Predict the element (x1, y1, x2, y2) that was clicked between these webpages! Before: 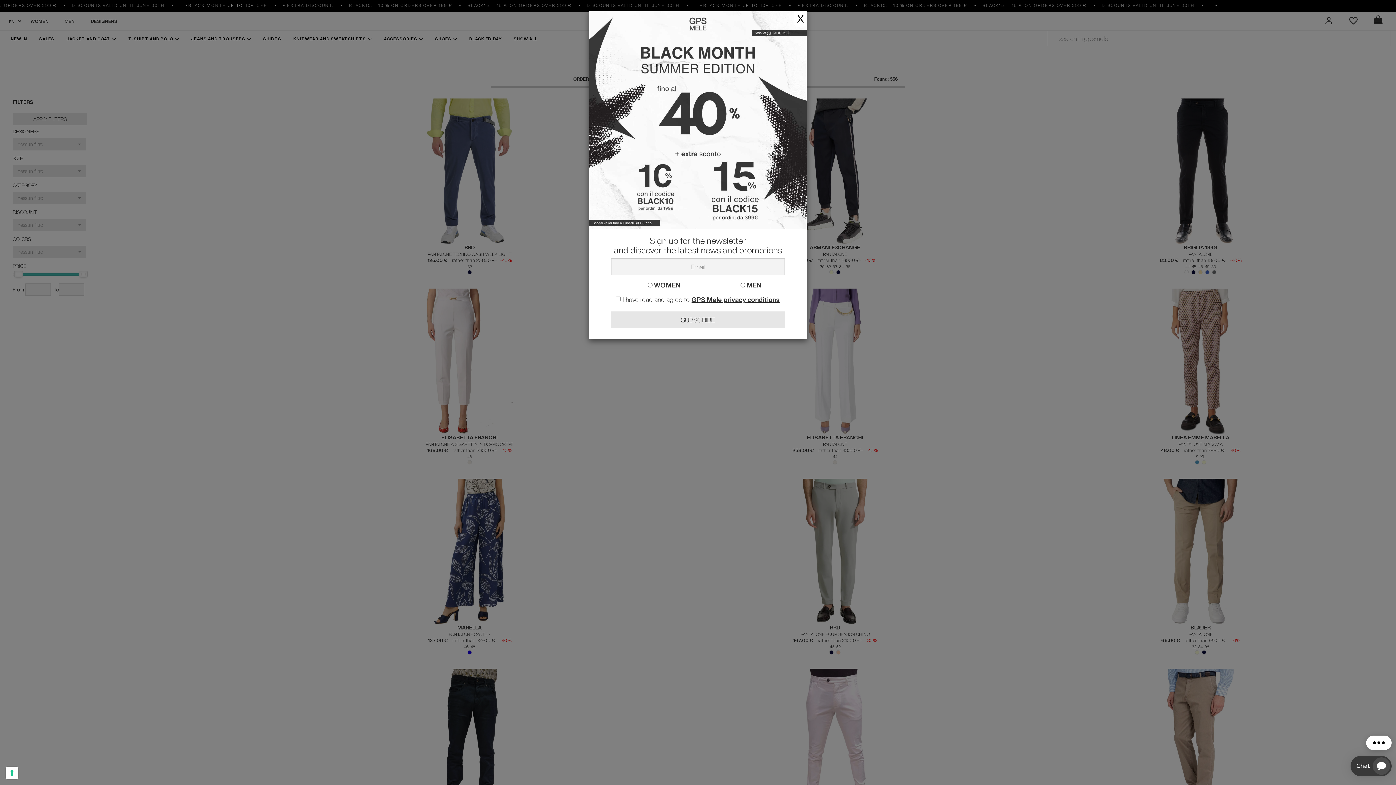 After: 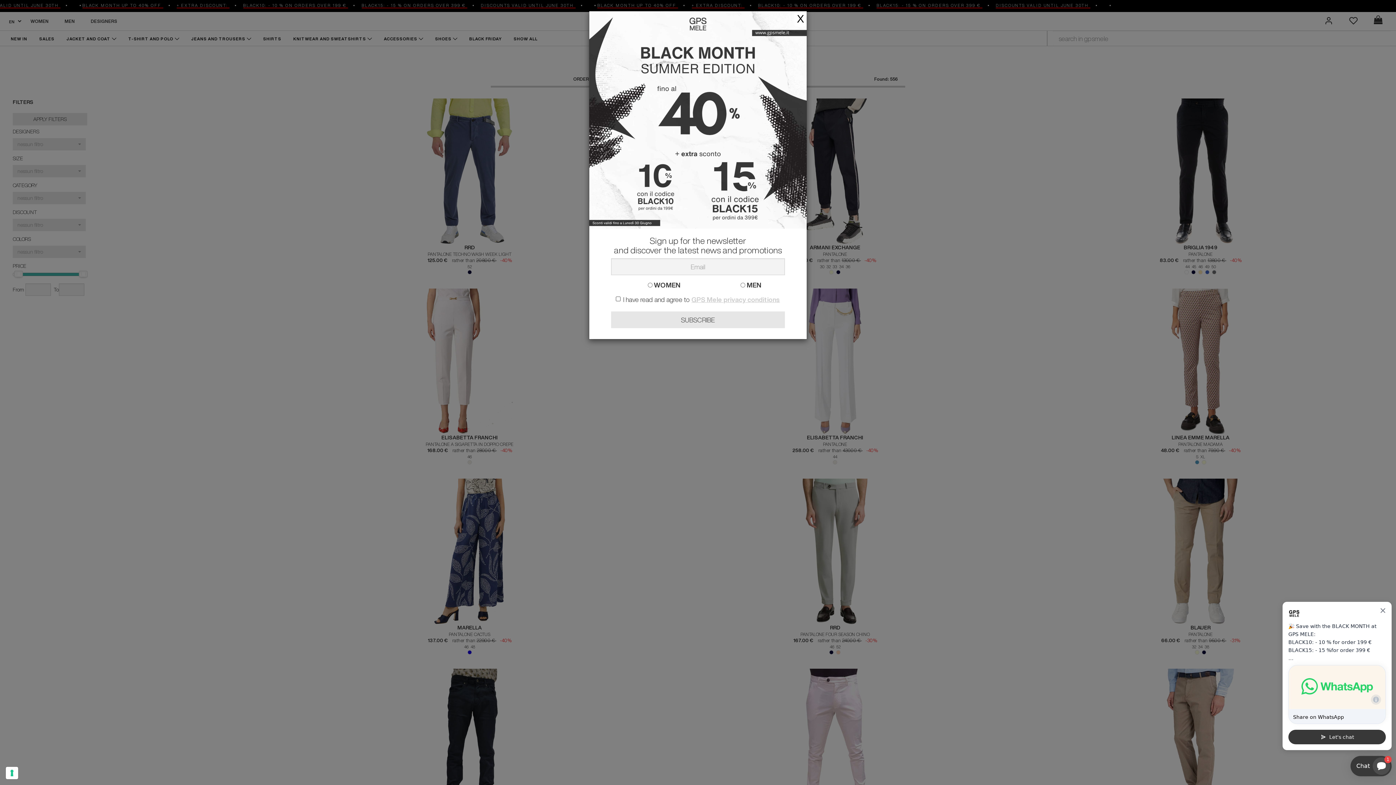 Action: label: GPS Mele privacy conditions bbox: (691, 296, 780, 302)